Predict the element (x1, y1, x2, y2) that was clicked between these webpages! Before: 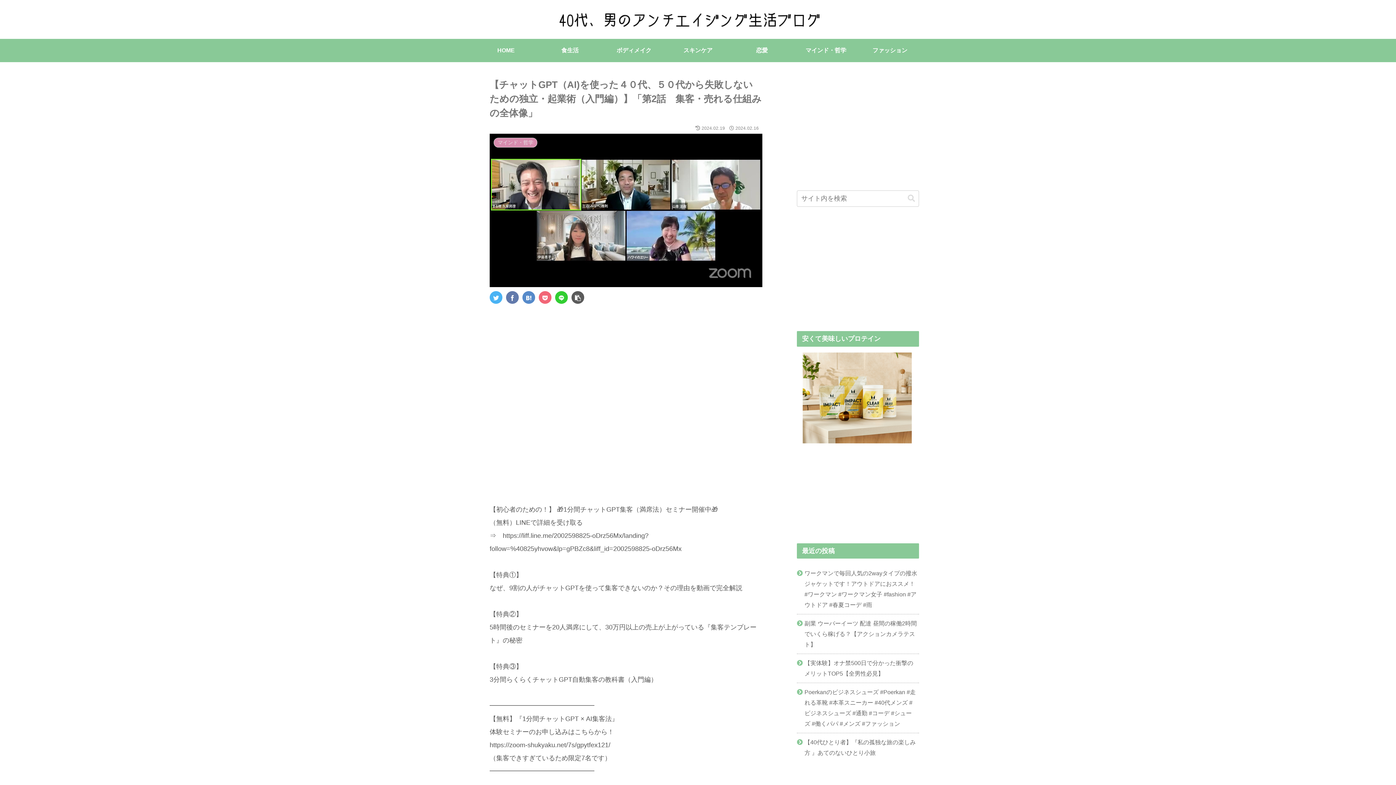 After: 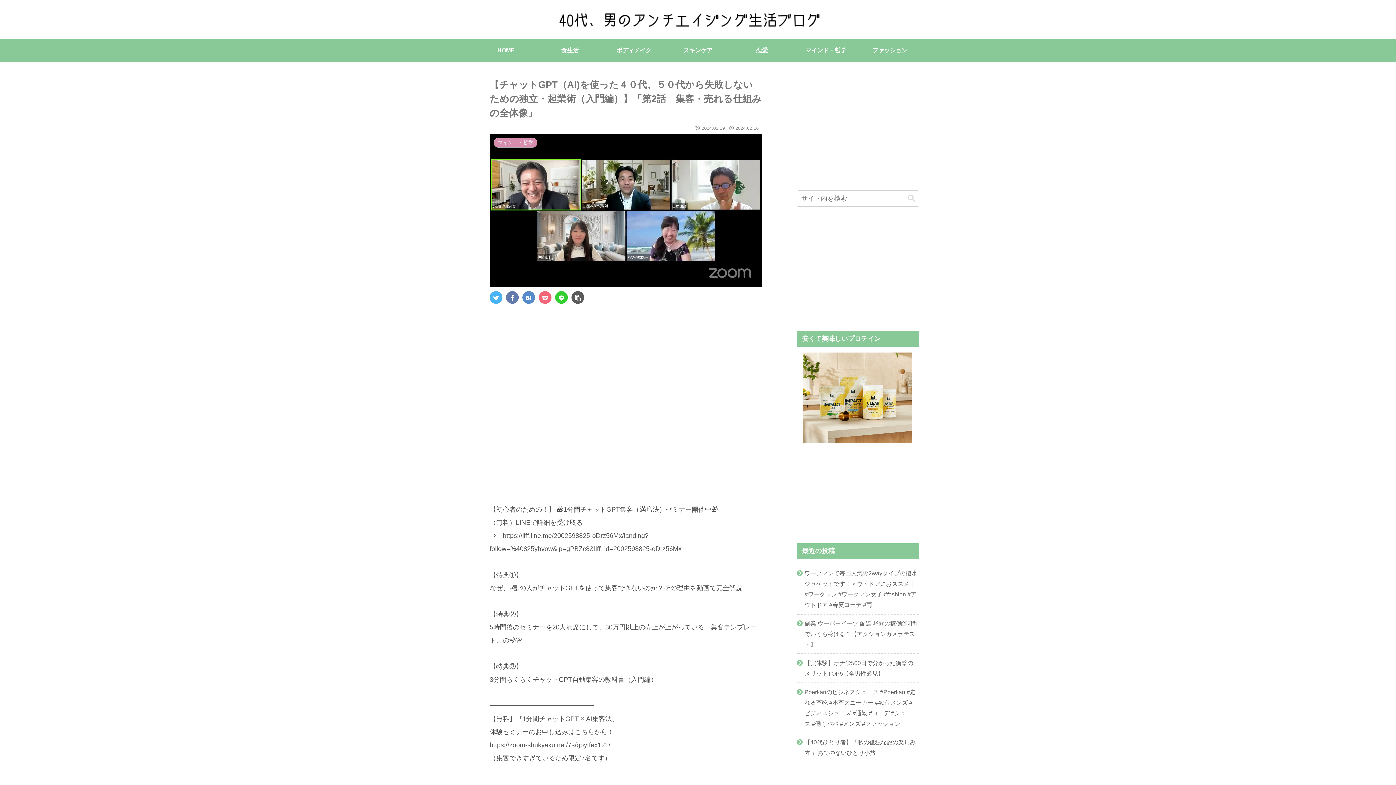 Action: bbox: (506, 291, 518, 303)